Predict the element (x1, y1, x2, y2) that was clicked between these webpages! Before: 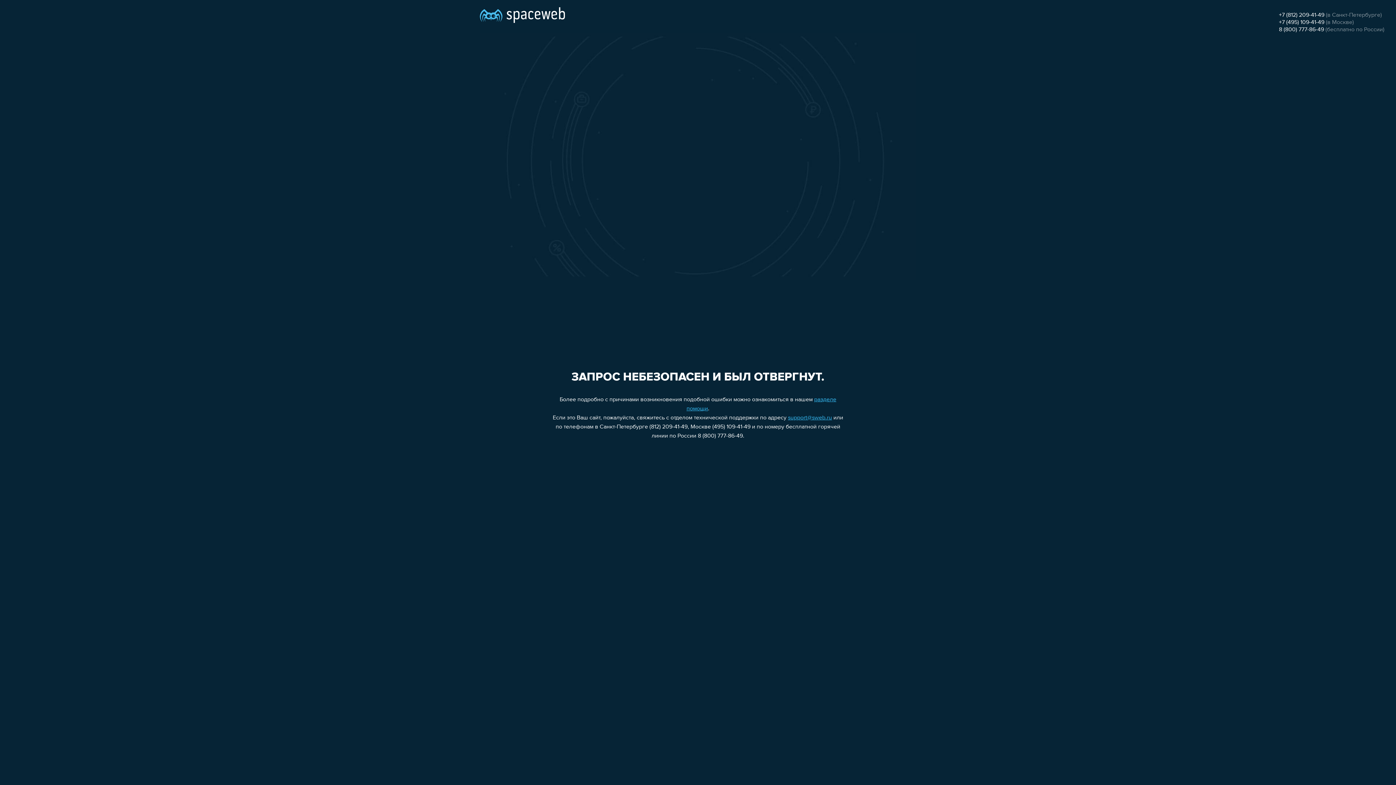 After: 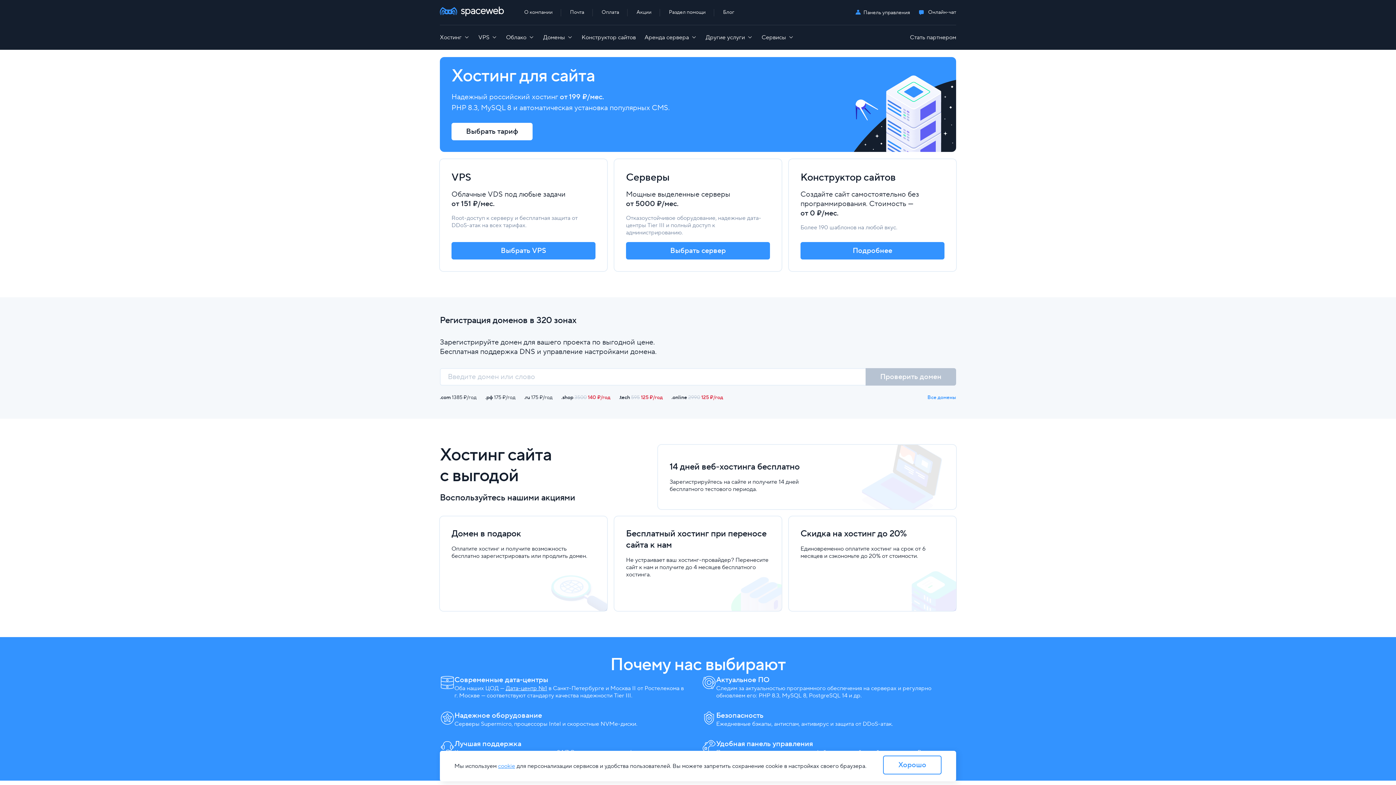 Action: bbox: (480, 0, 565, 25)